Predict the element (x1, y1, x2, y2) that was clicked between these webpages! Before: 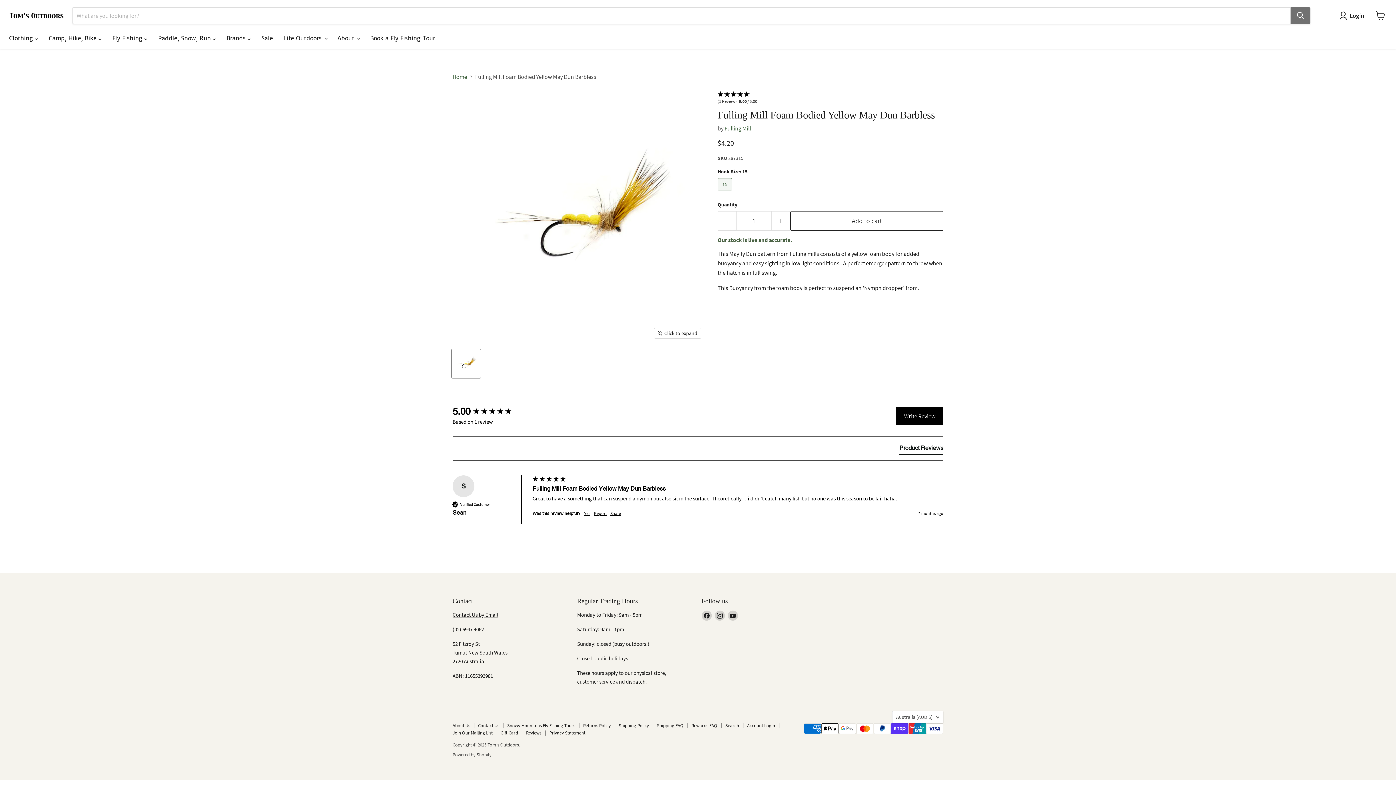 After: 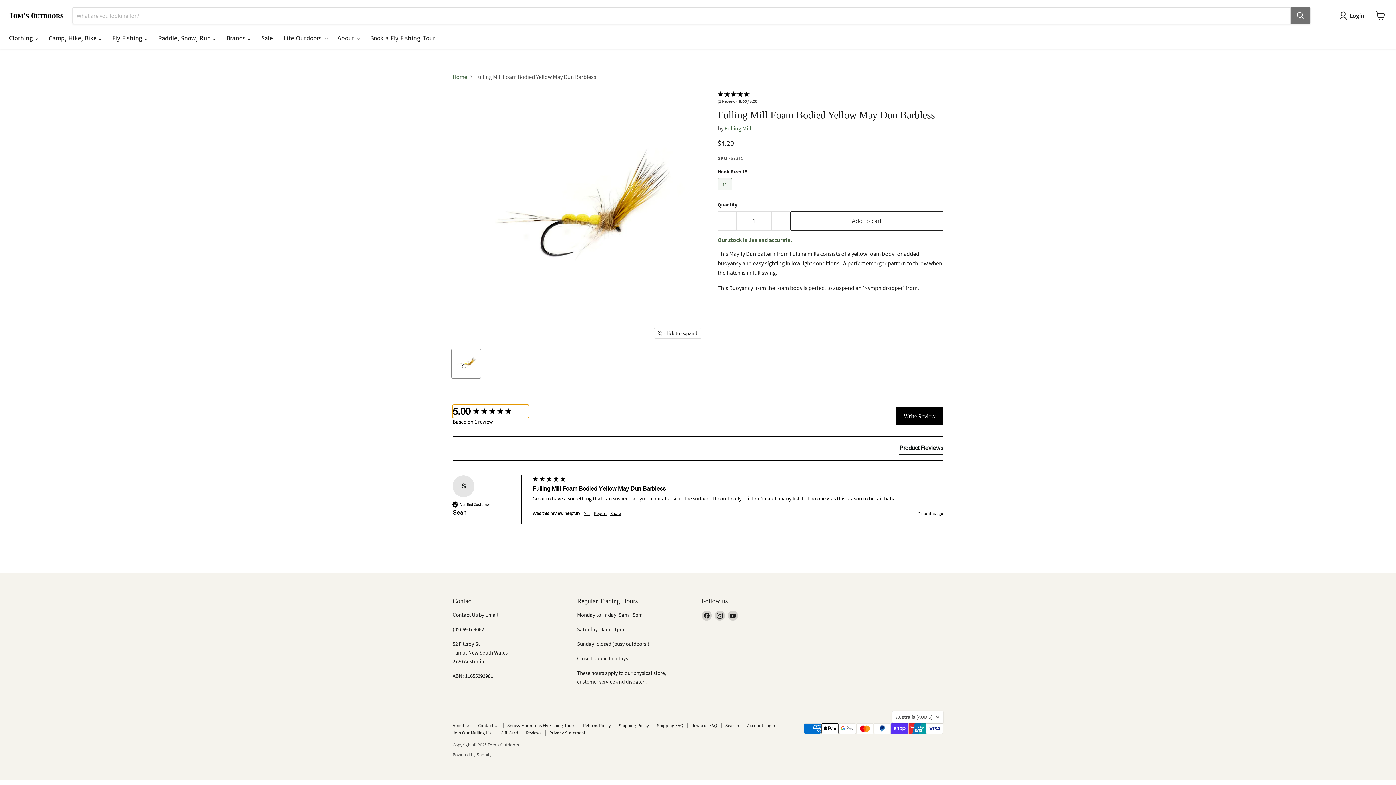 Action: bbox: (717, 90, 943, 106) label: 5 Star - 1